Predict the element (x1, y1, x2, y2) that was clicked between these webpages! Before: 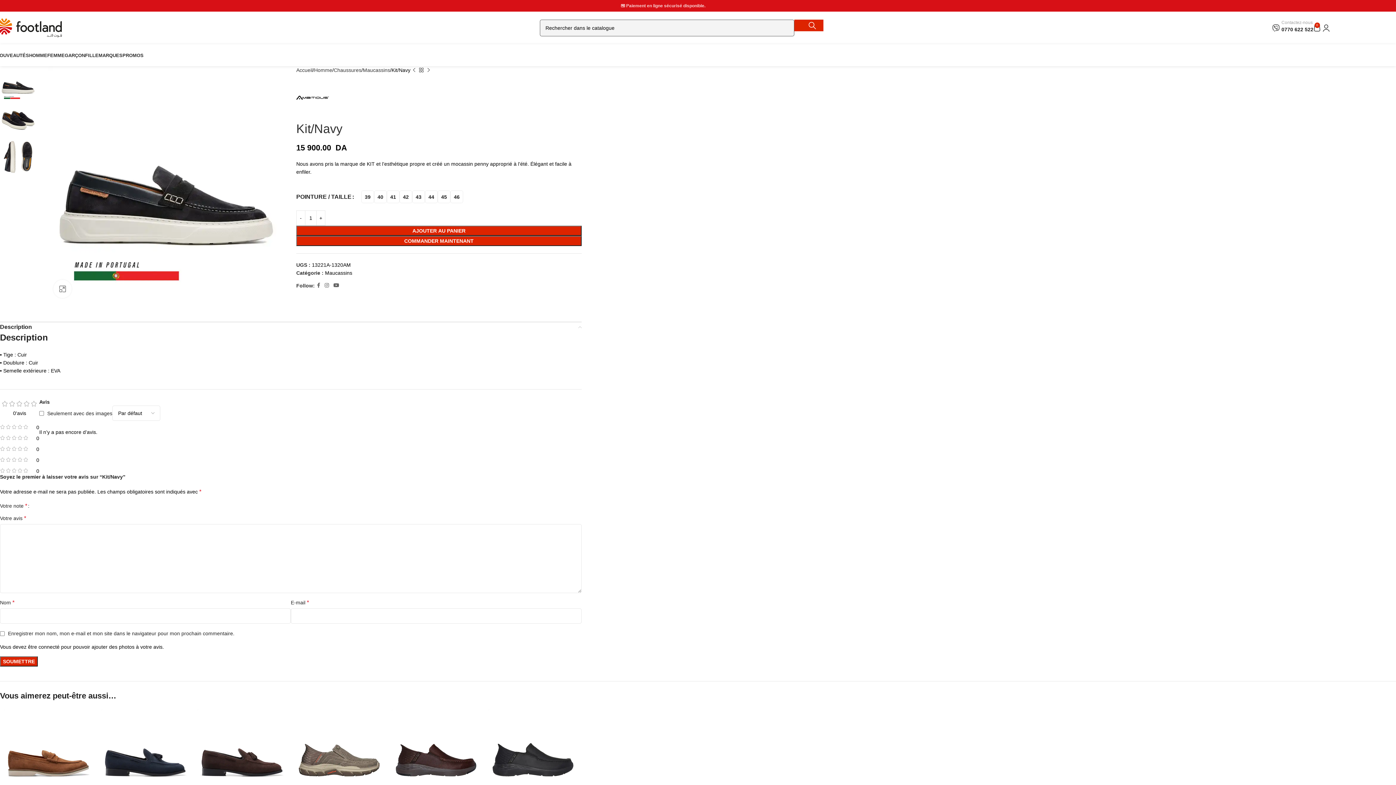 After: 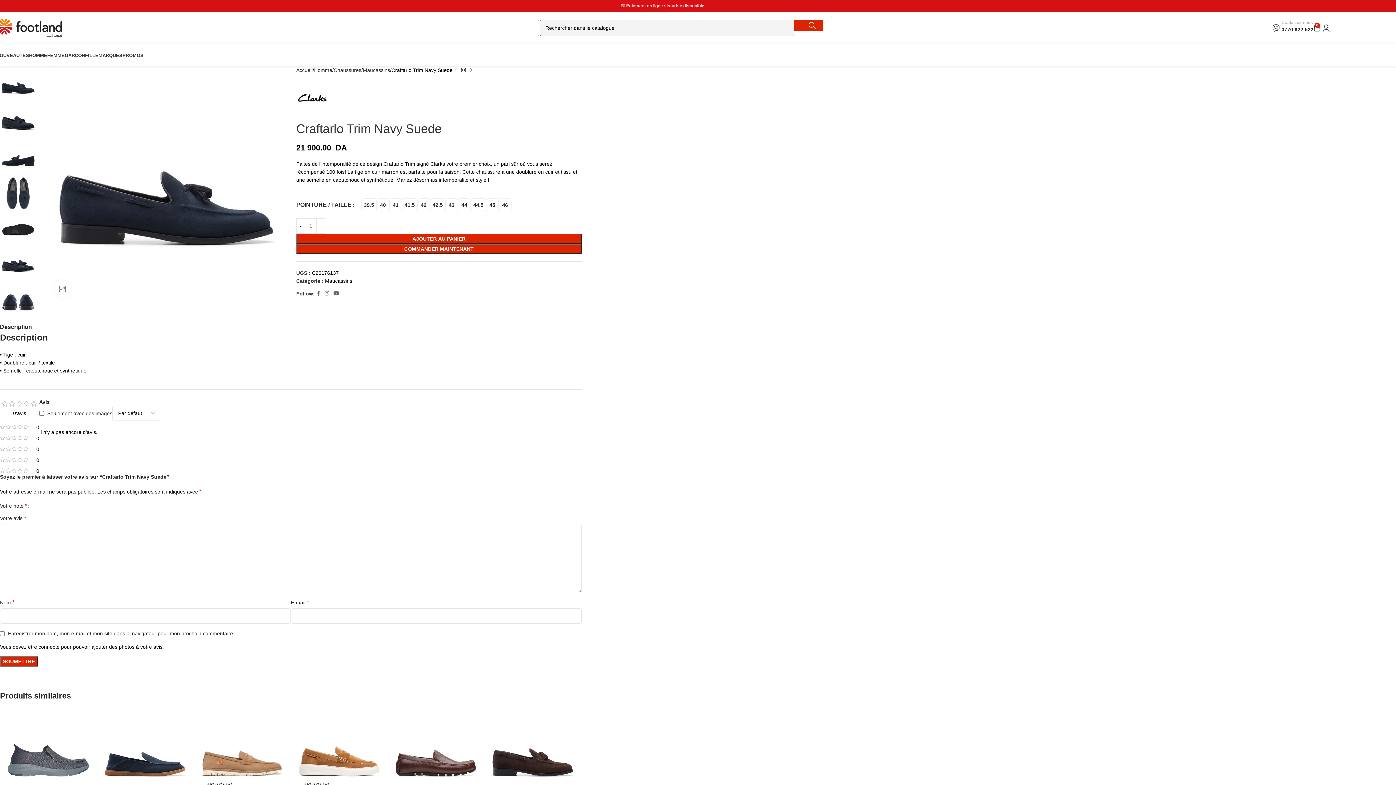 Action: bbox: (100, 709, 190, 798)